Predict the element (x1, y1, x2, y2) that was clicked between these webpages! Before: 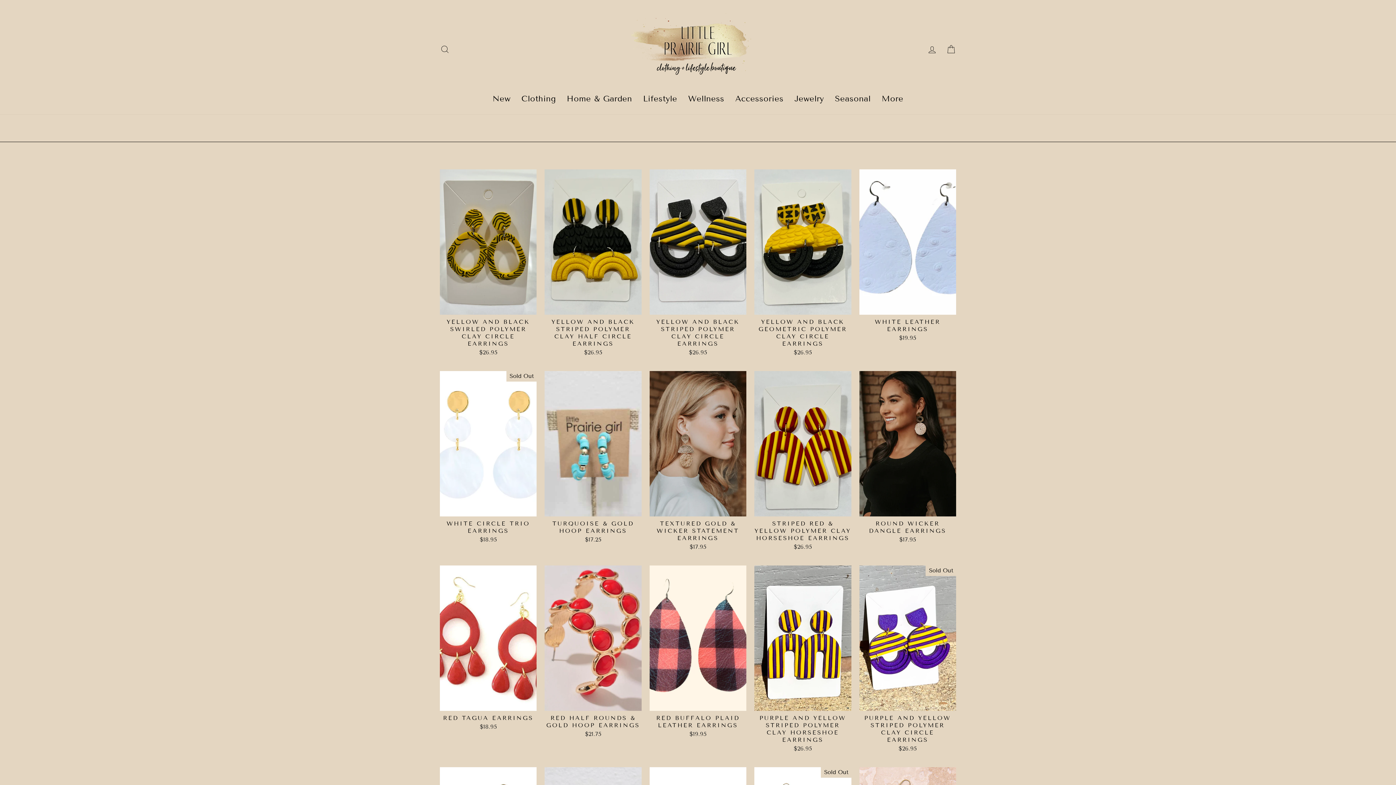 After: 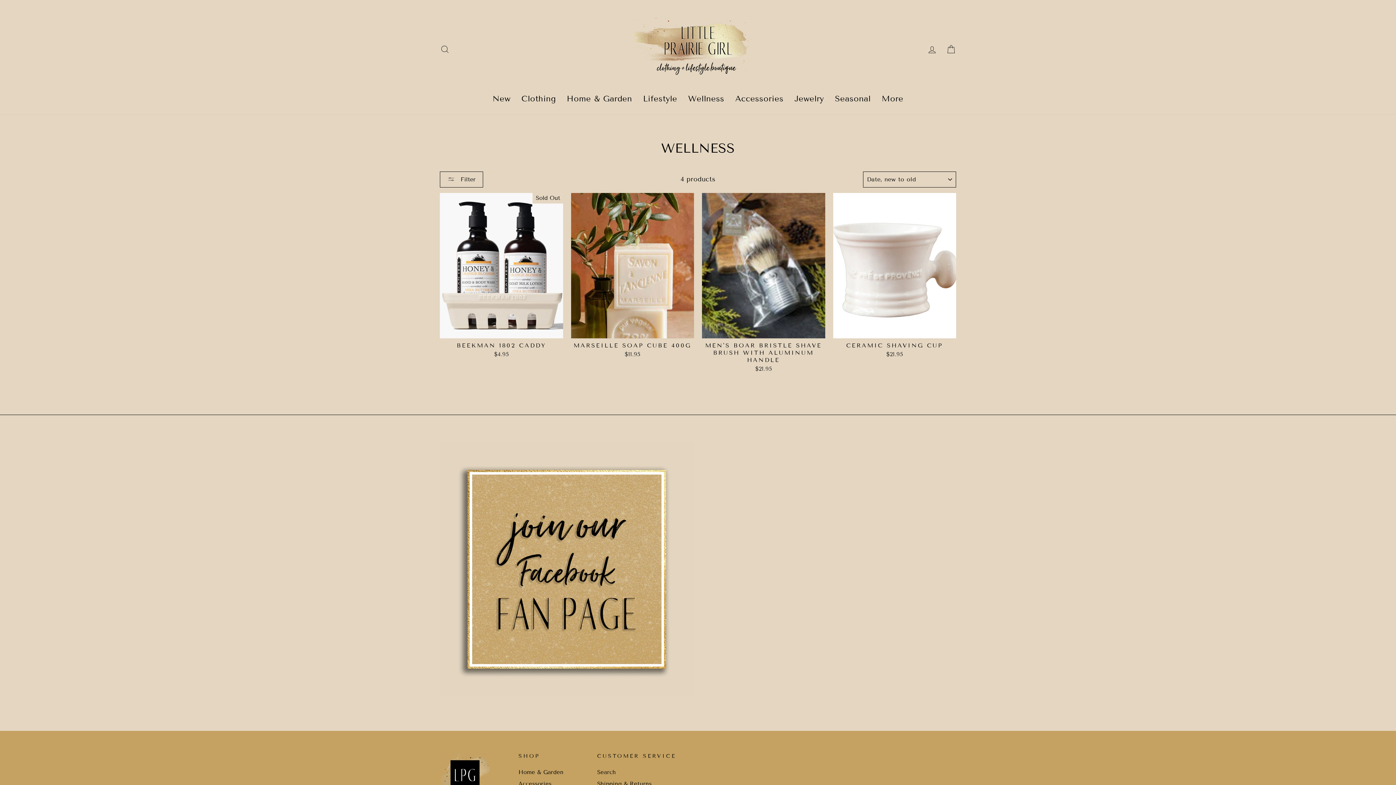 Action: label: Wellness bbox: (682, 90, 729, 107)